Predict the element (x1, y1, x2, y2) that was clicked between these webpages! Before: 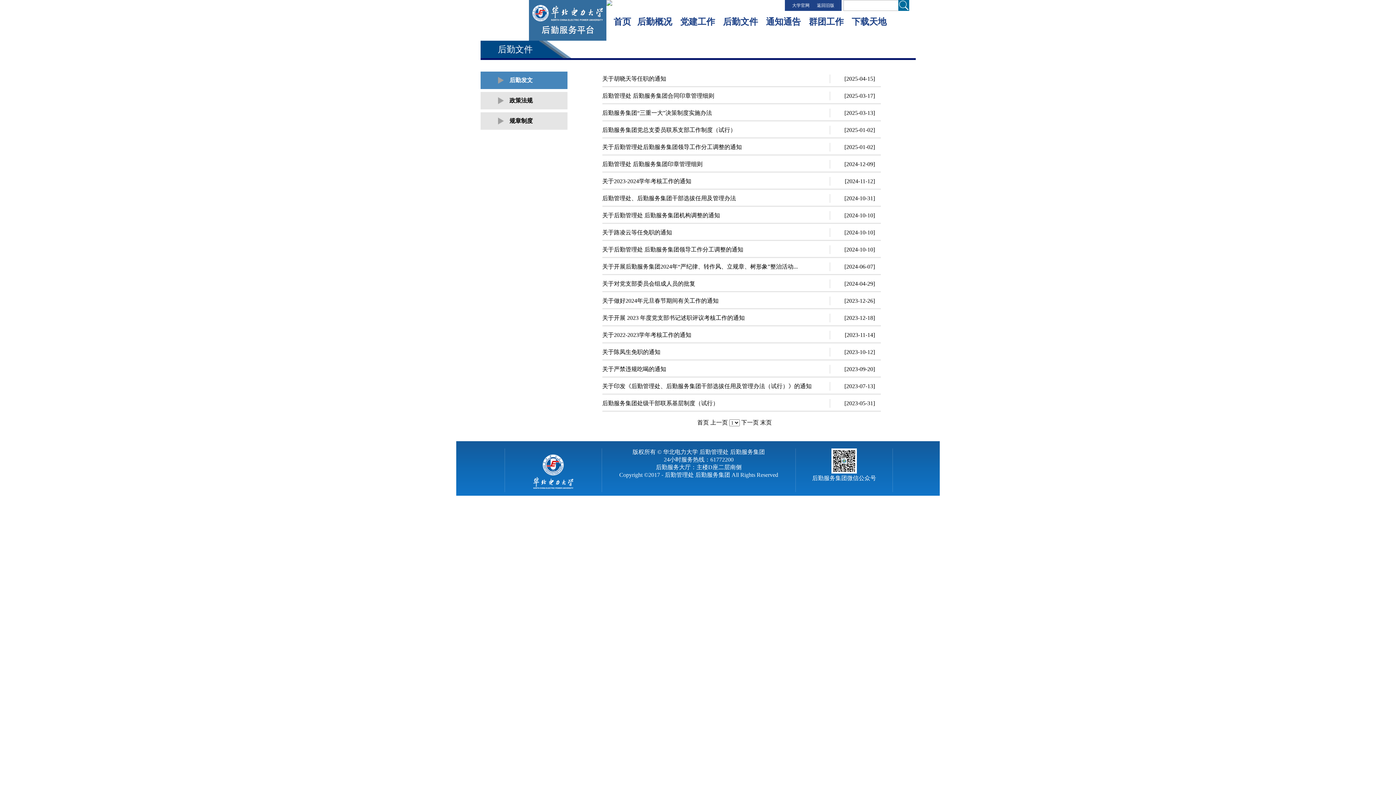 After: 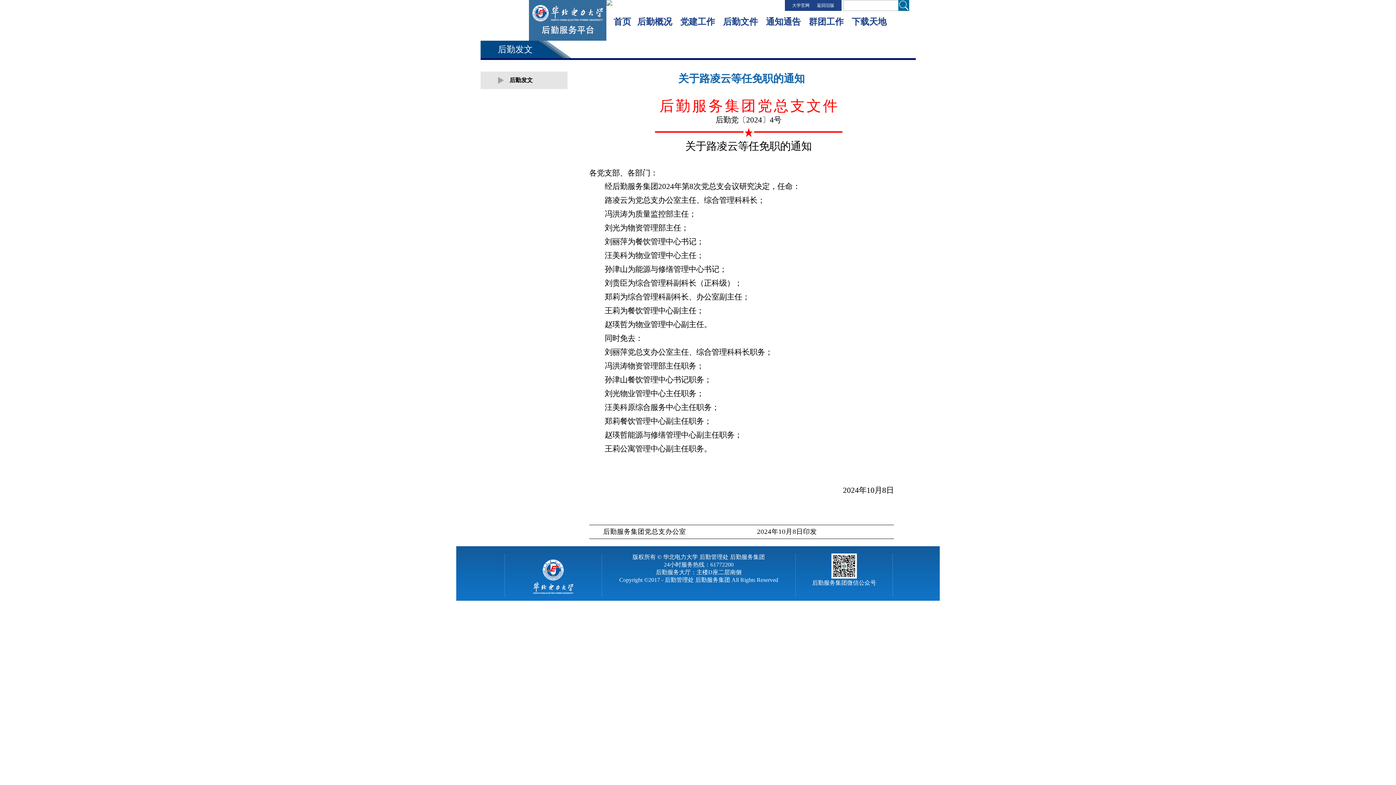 Action: bbox: (602, 229, 672, 235) label: 关于路凌云等任免职的通知